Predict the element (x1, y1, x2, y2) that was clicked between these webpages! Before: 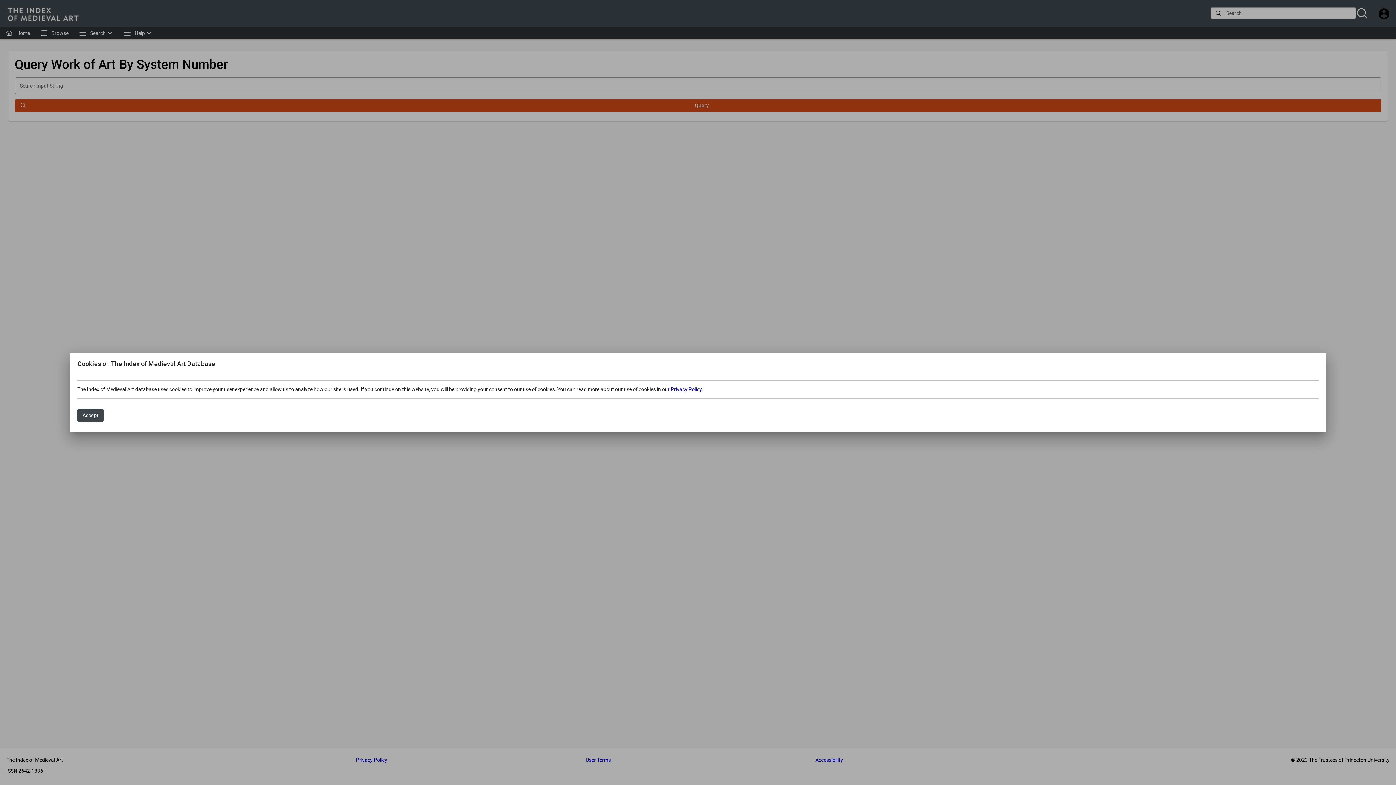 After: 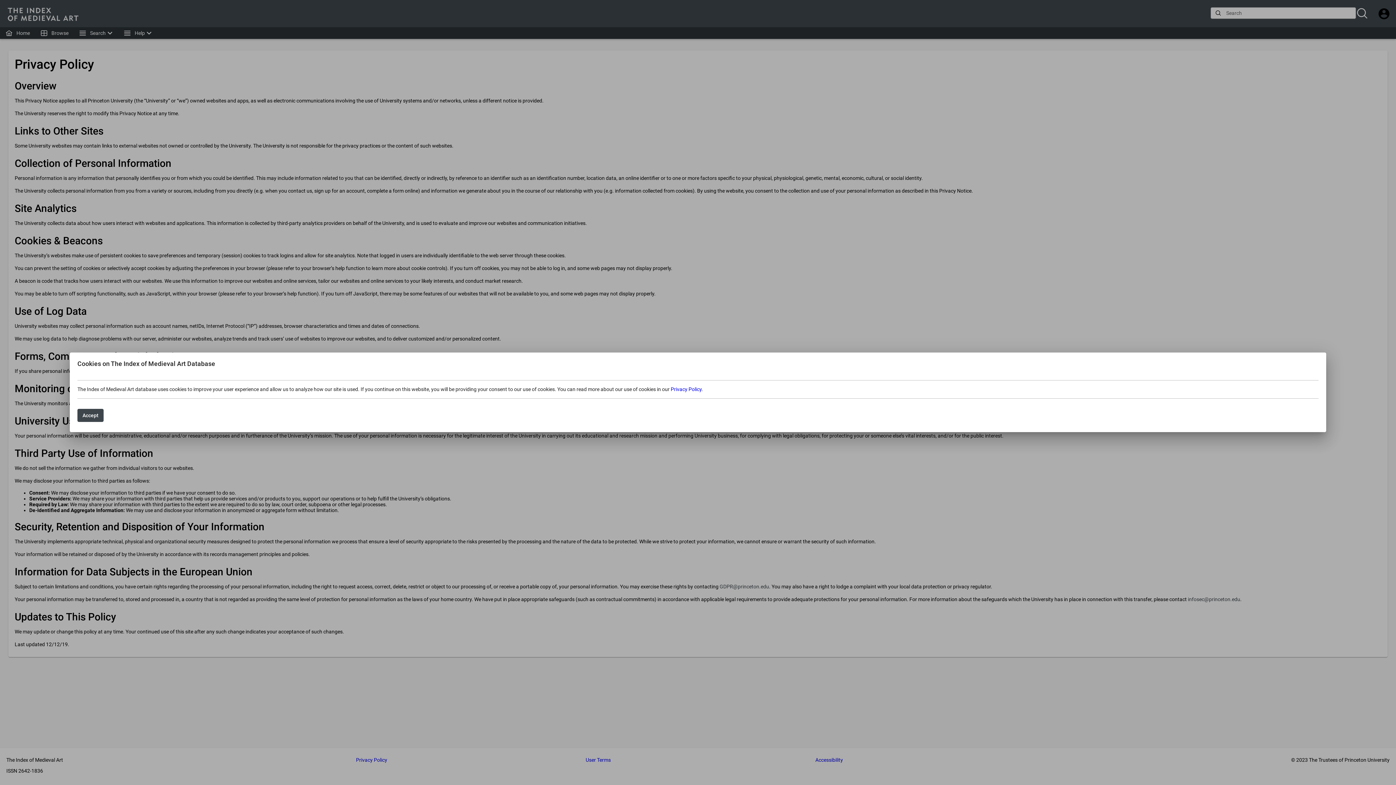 Action: bbox: (670, 386, 701, 392) label: Privacy Policy